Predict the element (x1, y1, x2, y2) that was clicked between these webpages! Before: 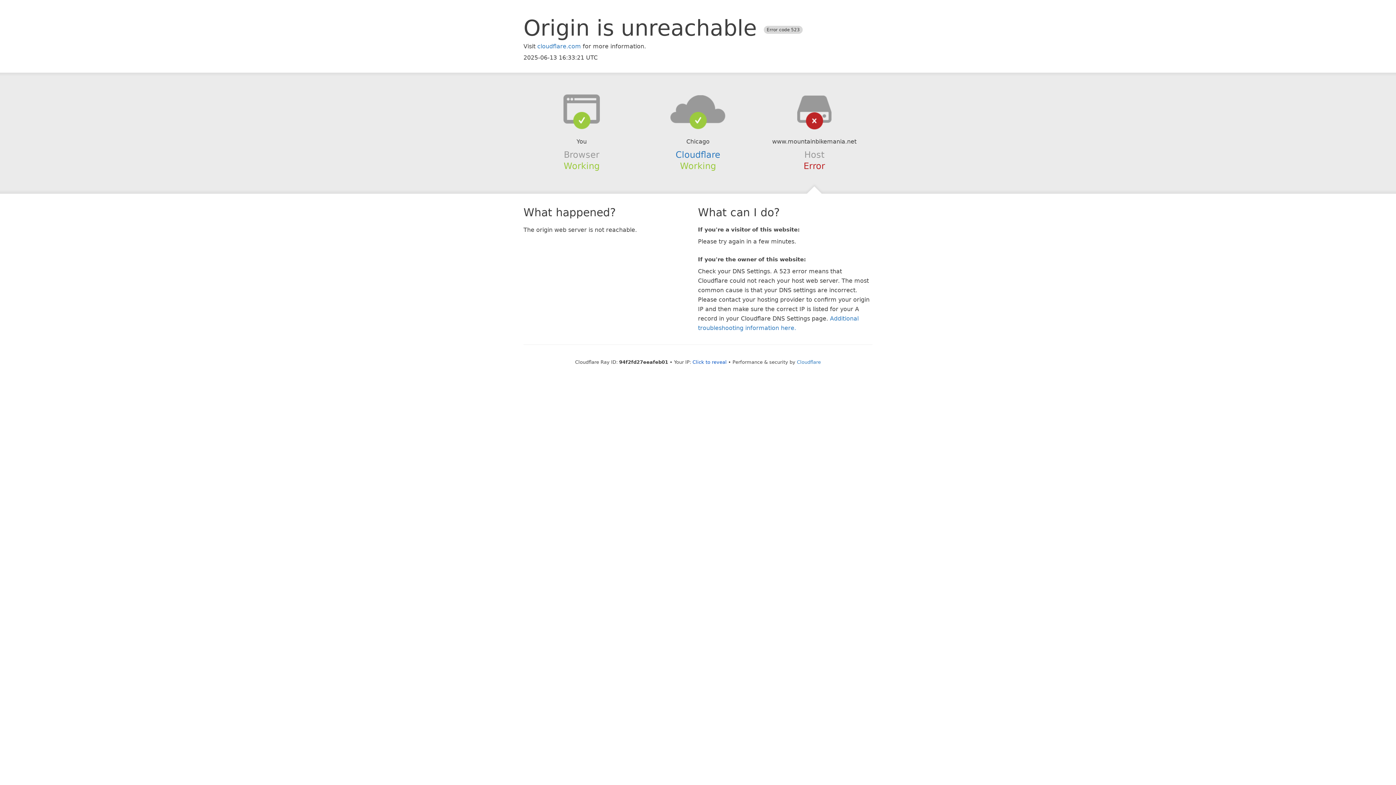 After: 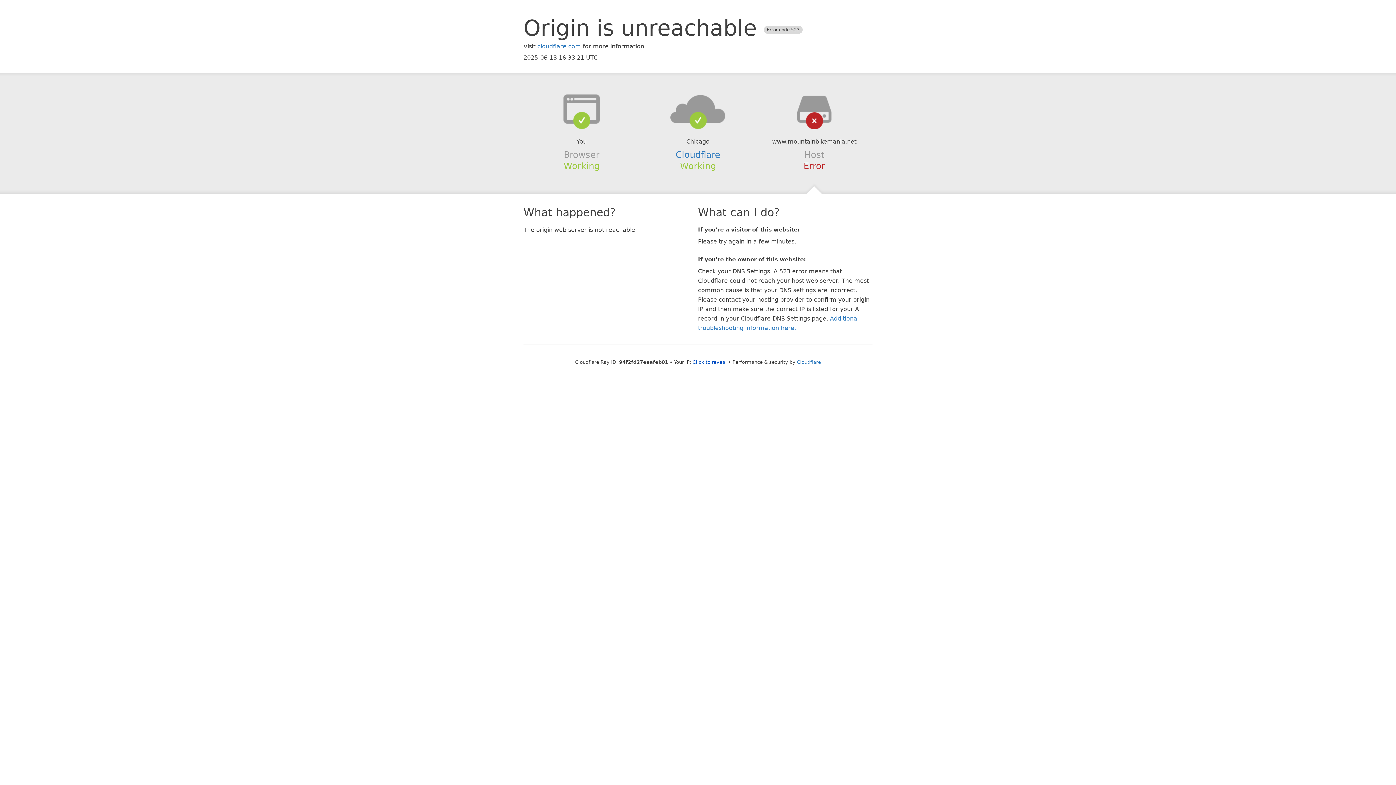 Action: bbox: (639, 94, 756, 123)